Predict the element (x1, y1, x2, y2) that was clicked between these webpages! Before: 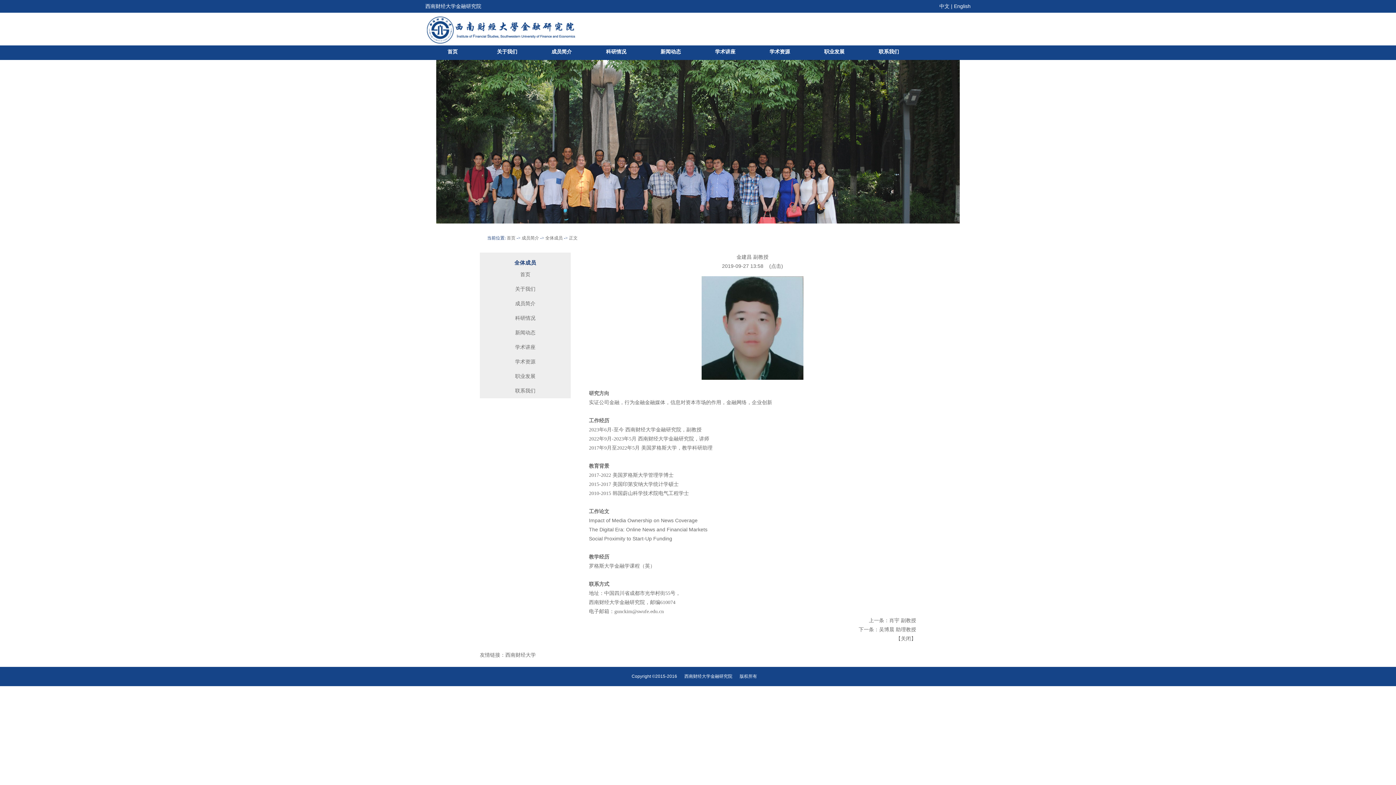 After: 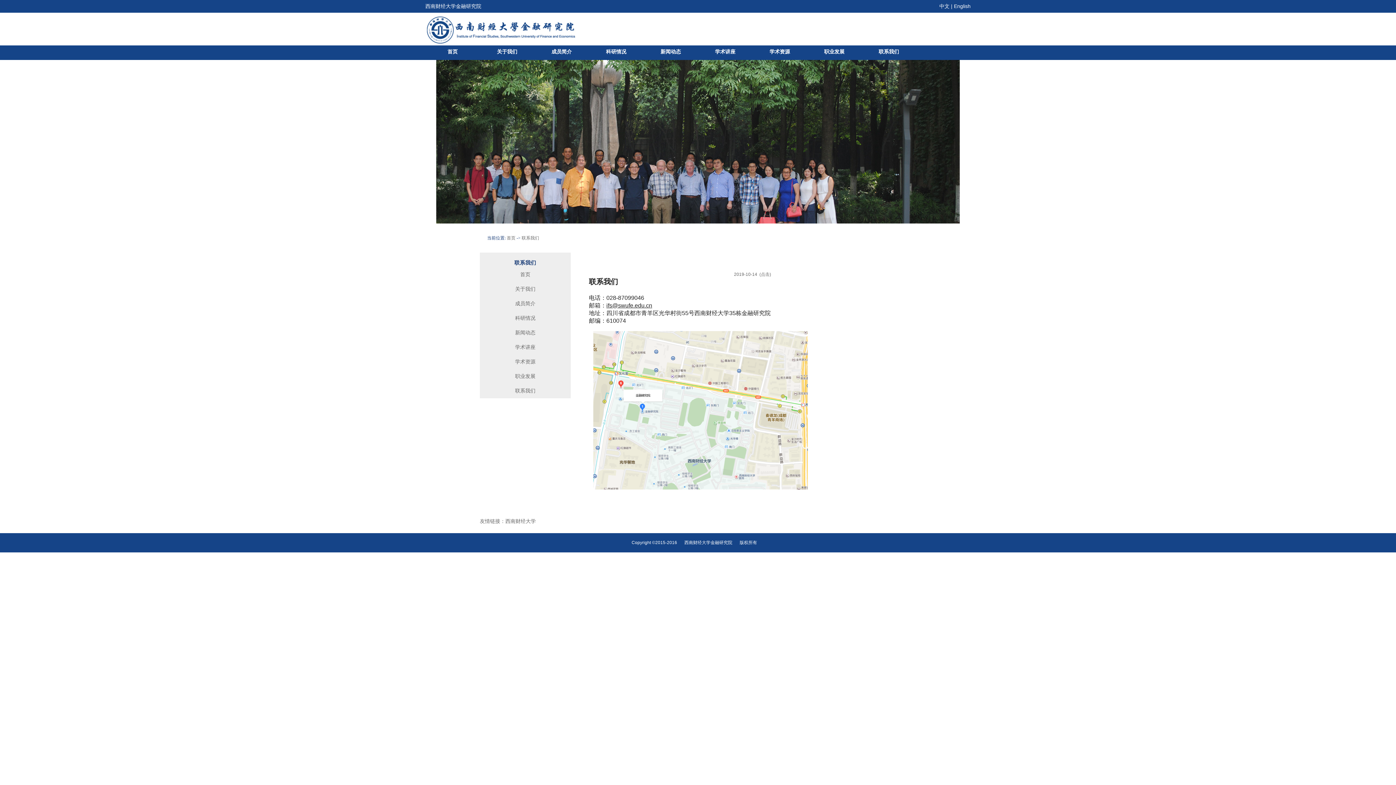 Action: label: 联系我们 bbox: (861, 45, 916, 57)